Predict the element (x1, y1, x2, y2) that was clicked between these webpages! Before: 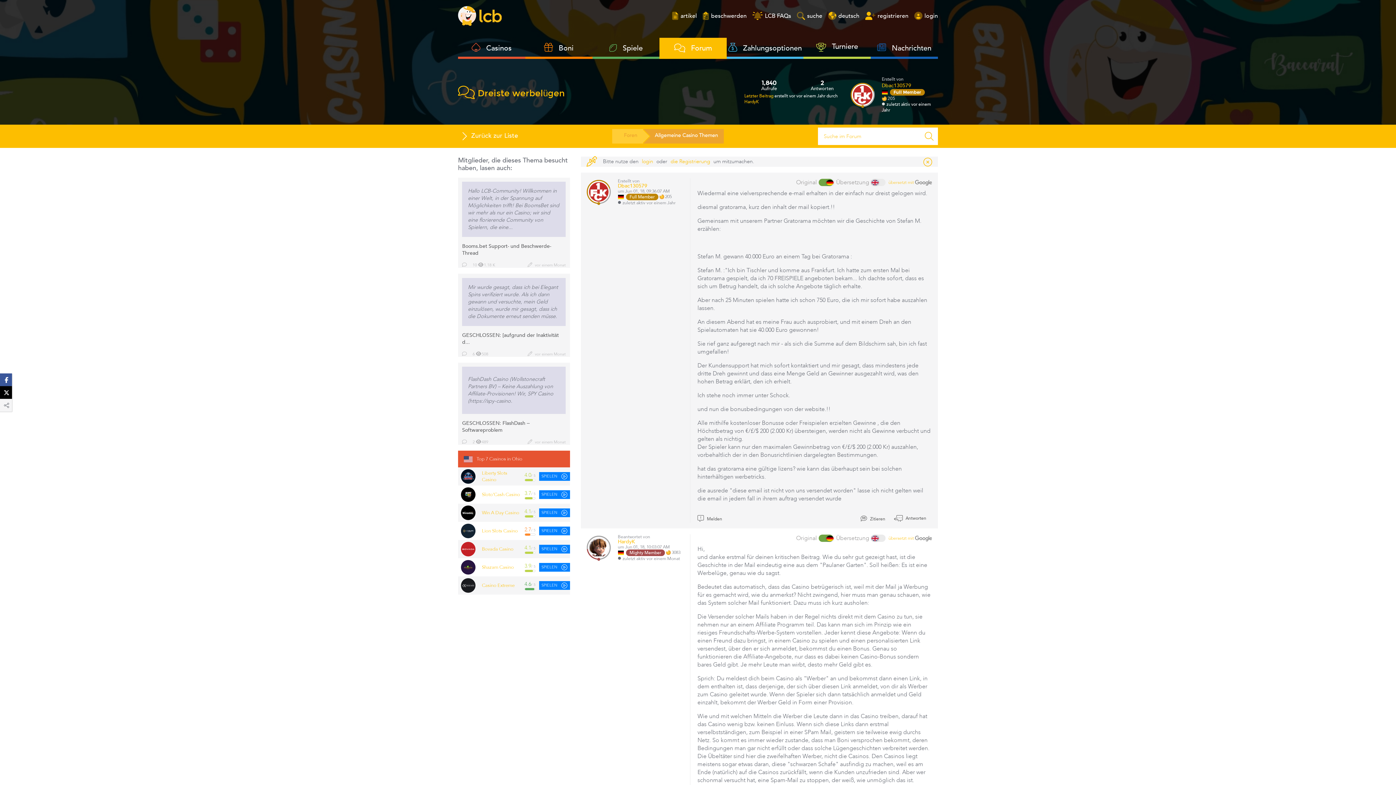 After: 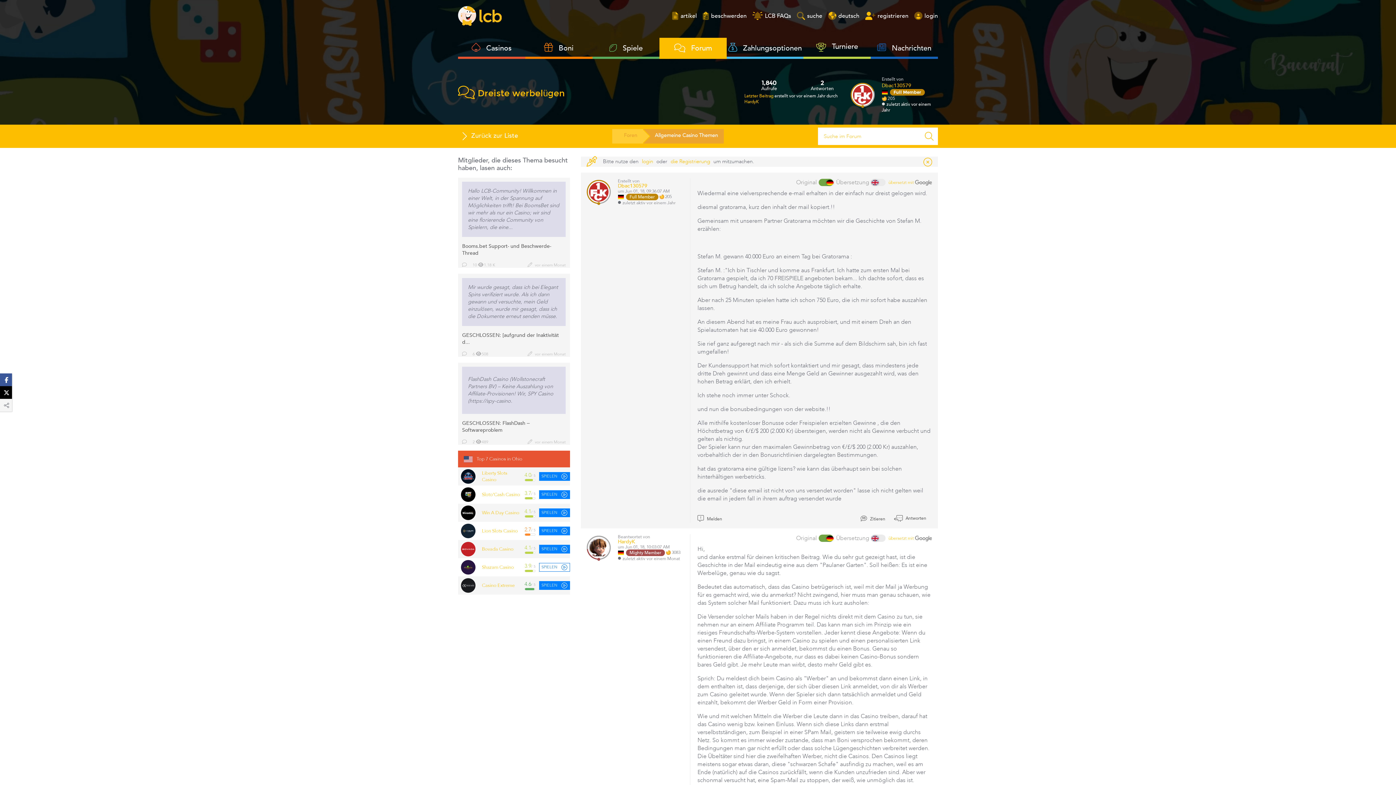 Action: label: SPIELEN  bbox: (539, 563, 570, 571)